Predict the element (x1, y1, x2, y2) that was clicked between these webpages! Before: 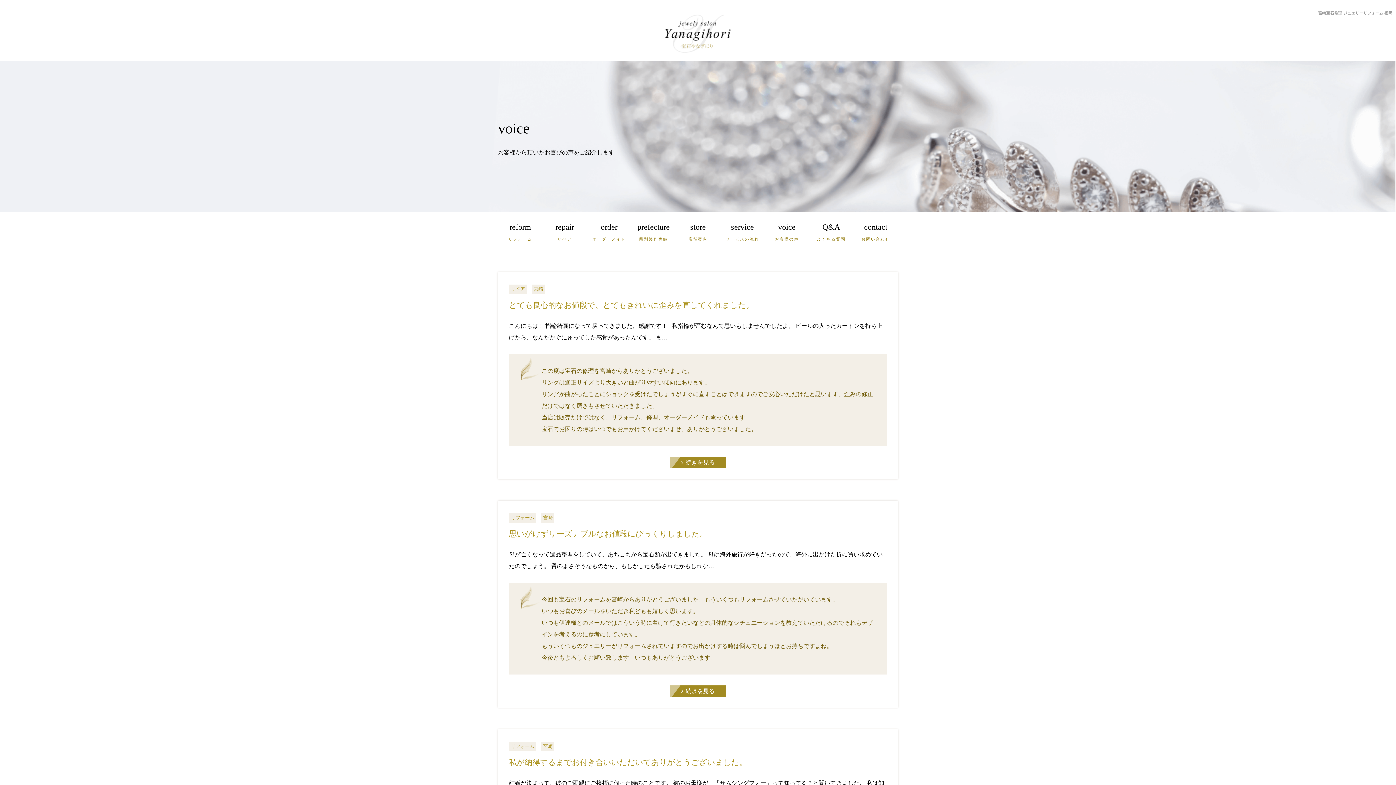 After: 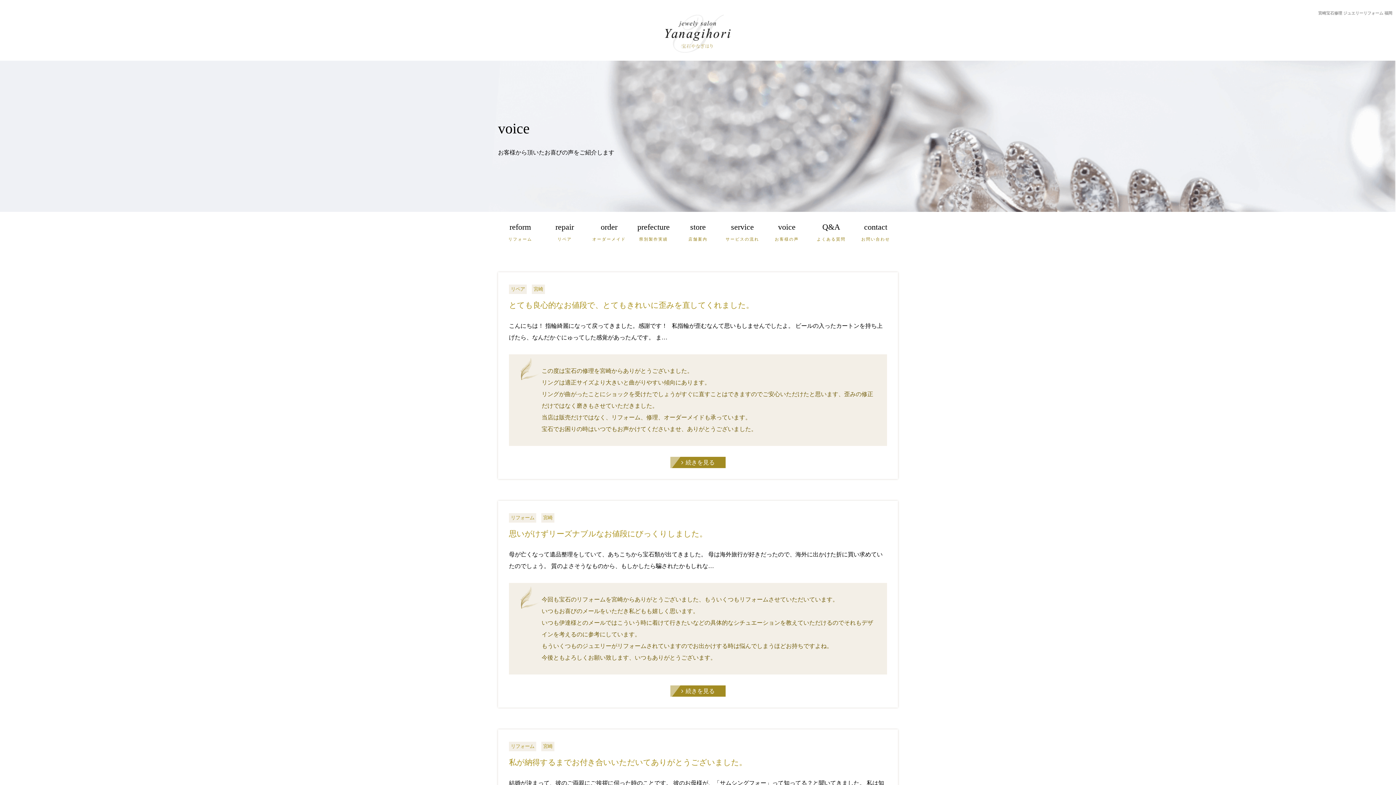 Action: bbox: (543, 516, 552, 521) label: 宮崎